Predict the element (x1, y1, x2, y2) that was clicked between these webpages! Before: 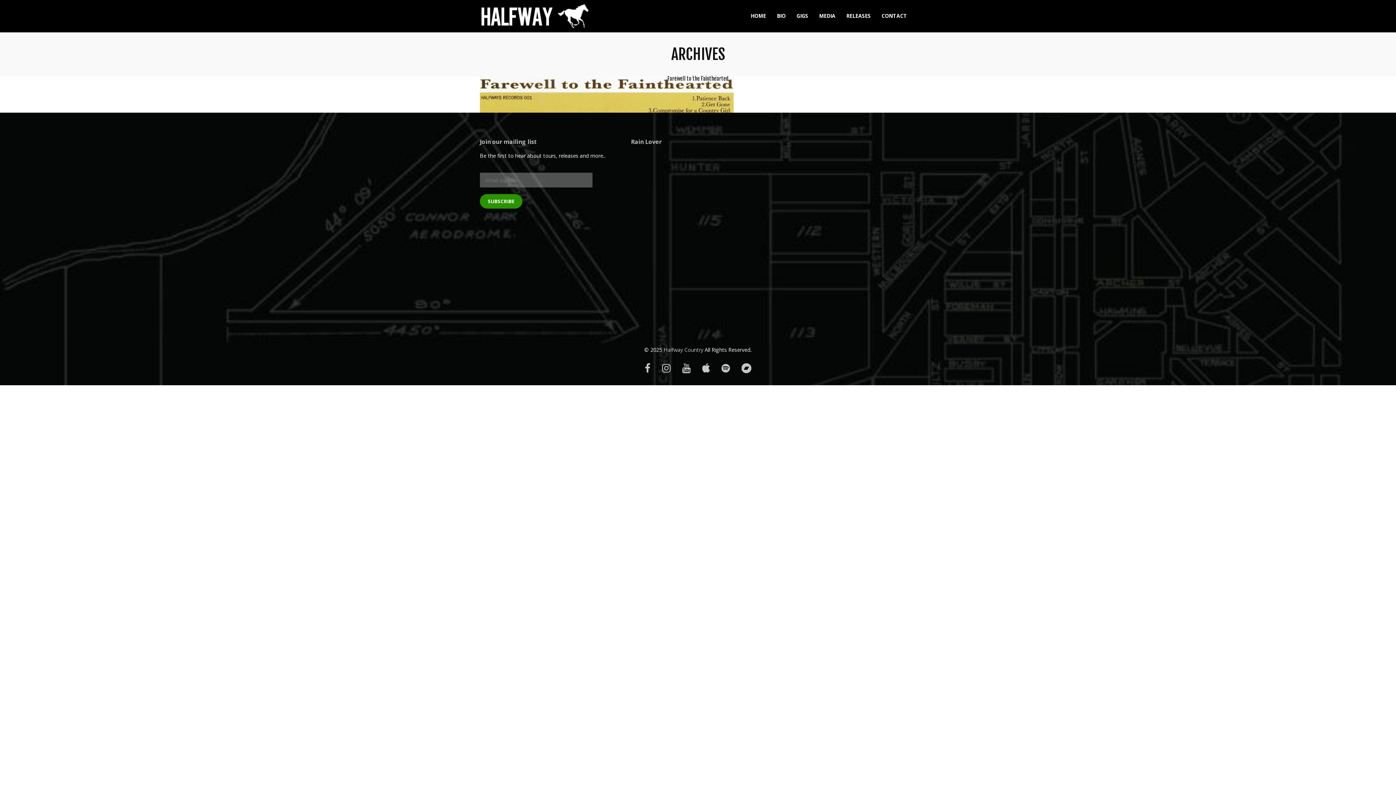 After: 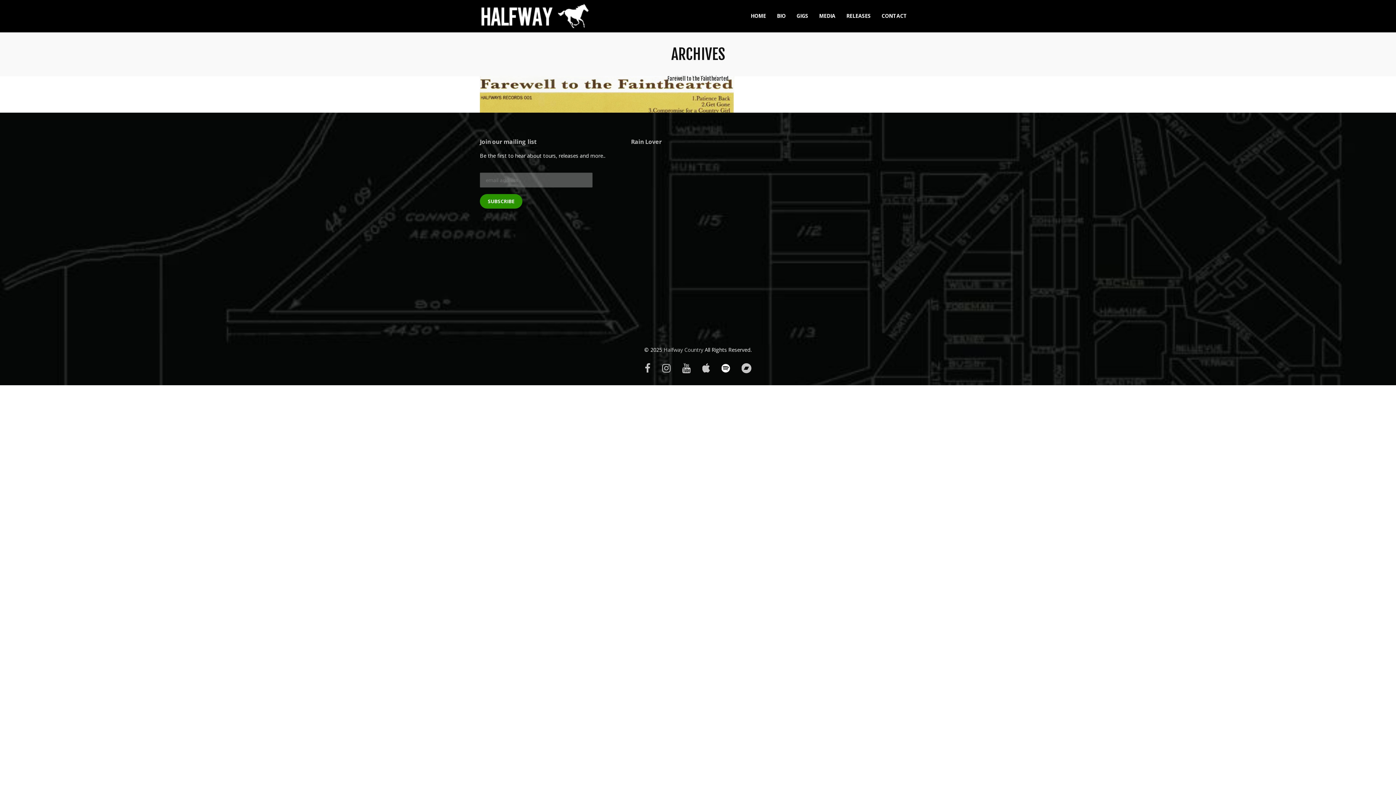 Action: bbox: (721, 363, 730, 373)